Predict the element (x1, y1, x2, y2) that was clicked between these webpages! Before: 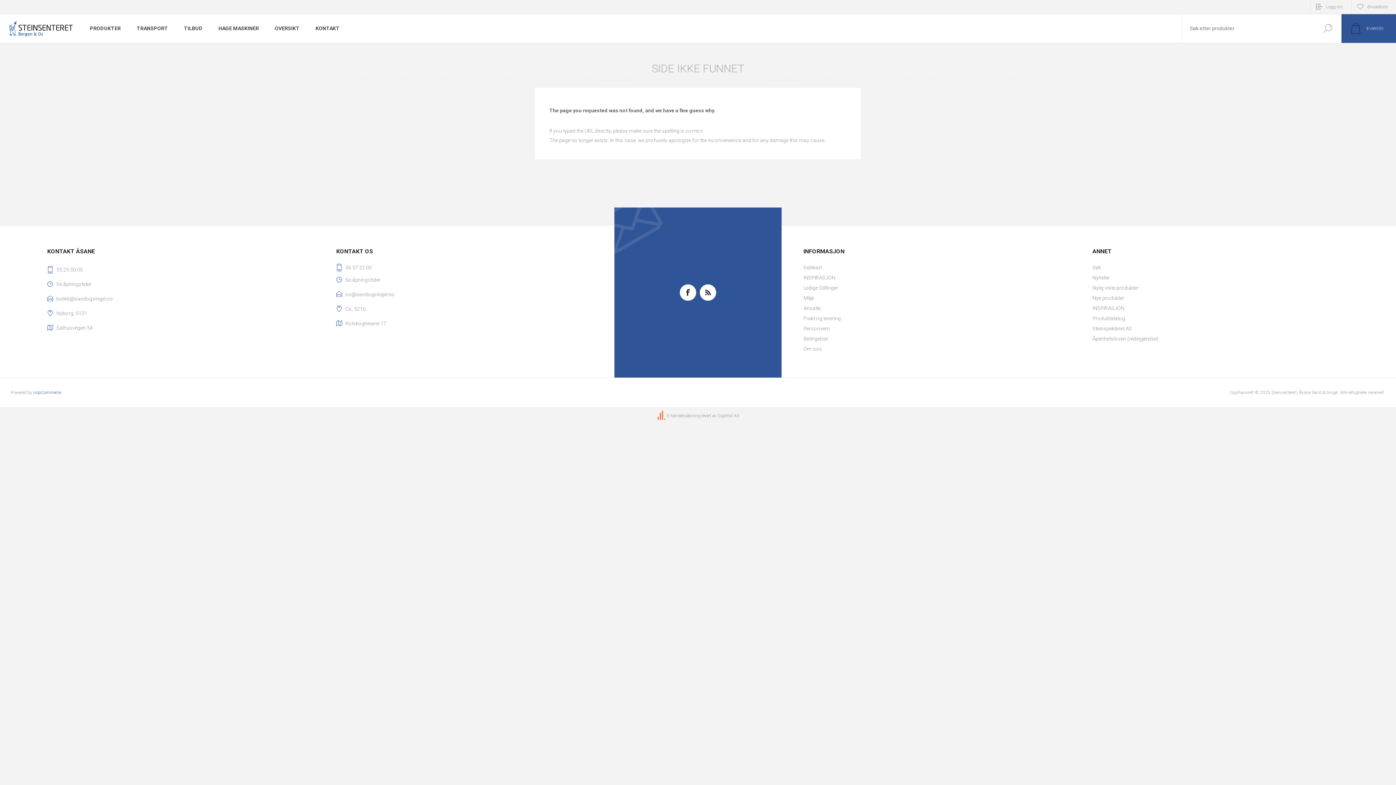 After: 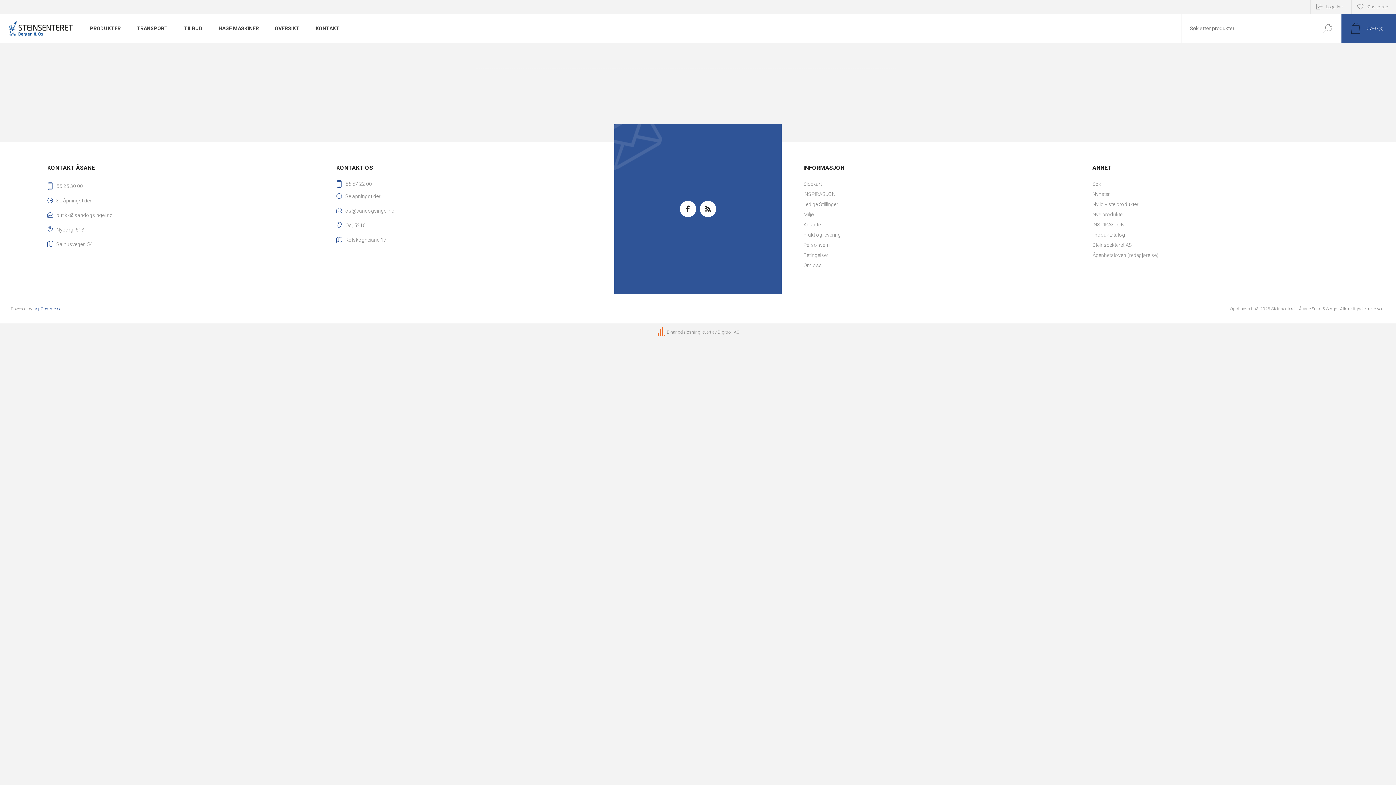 Action: bbox: (1092, 262, 1349, 272) label: Søk